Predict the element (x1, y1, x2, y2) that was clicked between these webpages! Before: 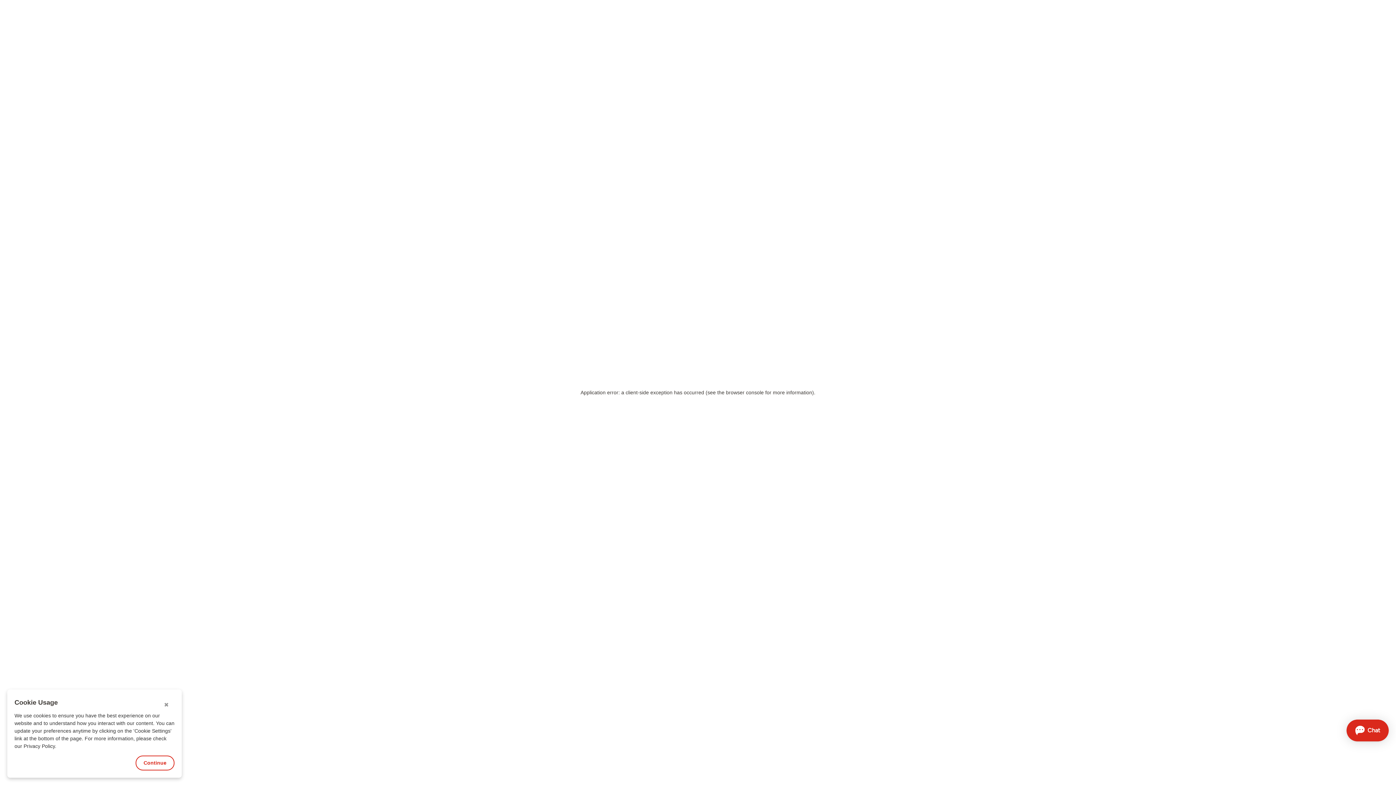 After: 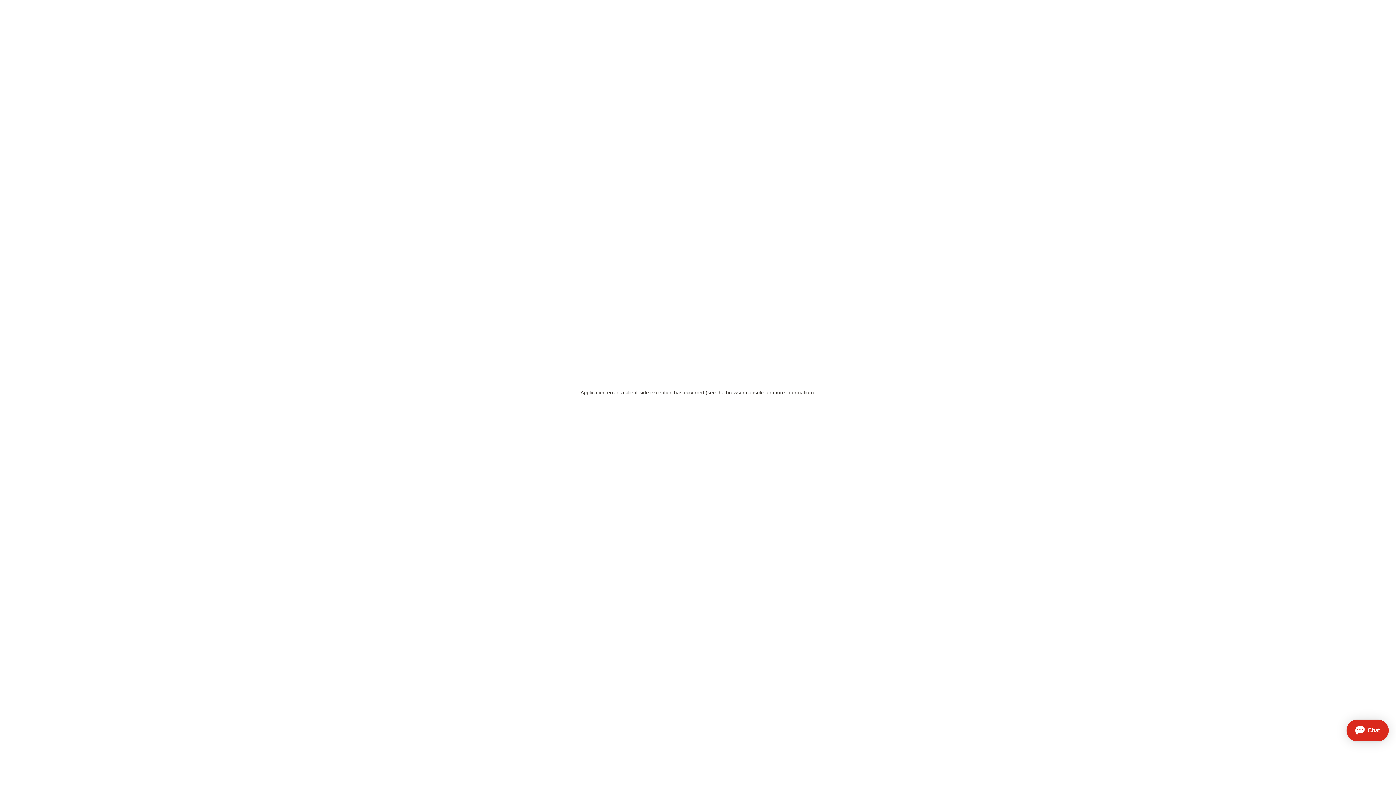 Action: label: ✖ bbox: (161, 700, 170, 710)